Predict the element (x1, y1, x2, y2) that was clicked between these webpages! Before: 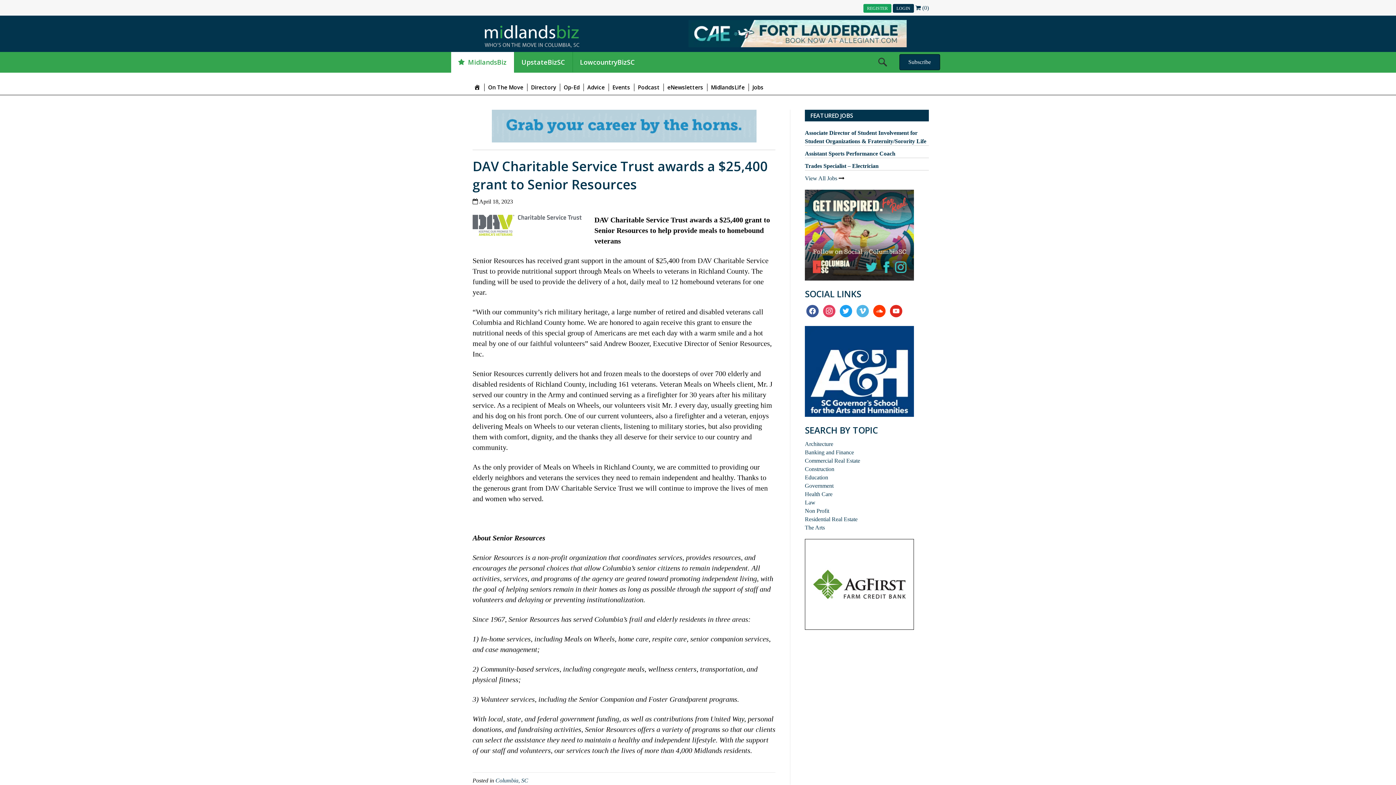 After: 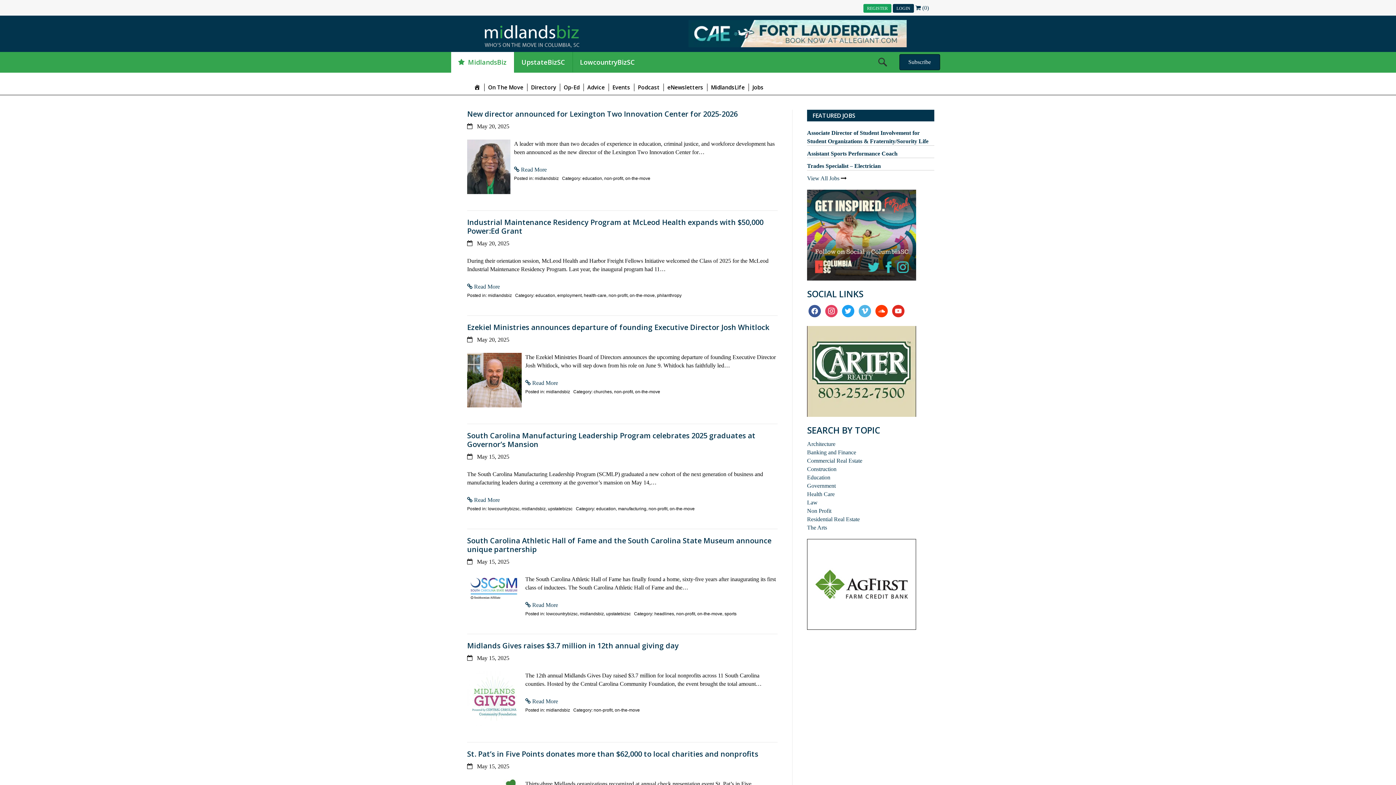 Action: label: Non Profit bbox: (805, 507, 829, 514)